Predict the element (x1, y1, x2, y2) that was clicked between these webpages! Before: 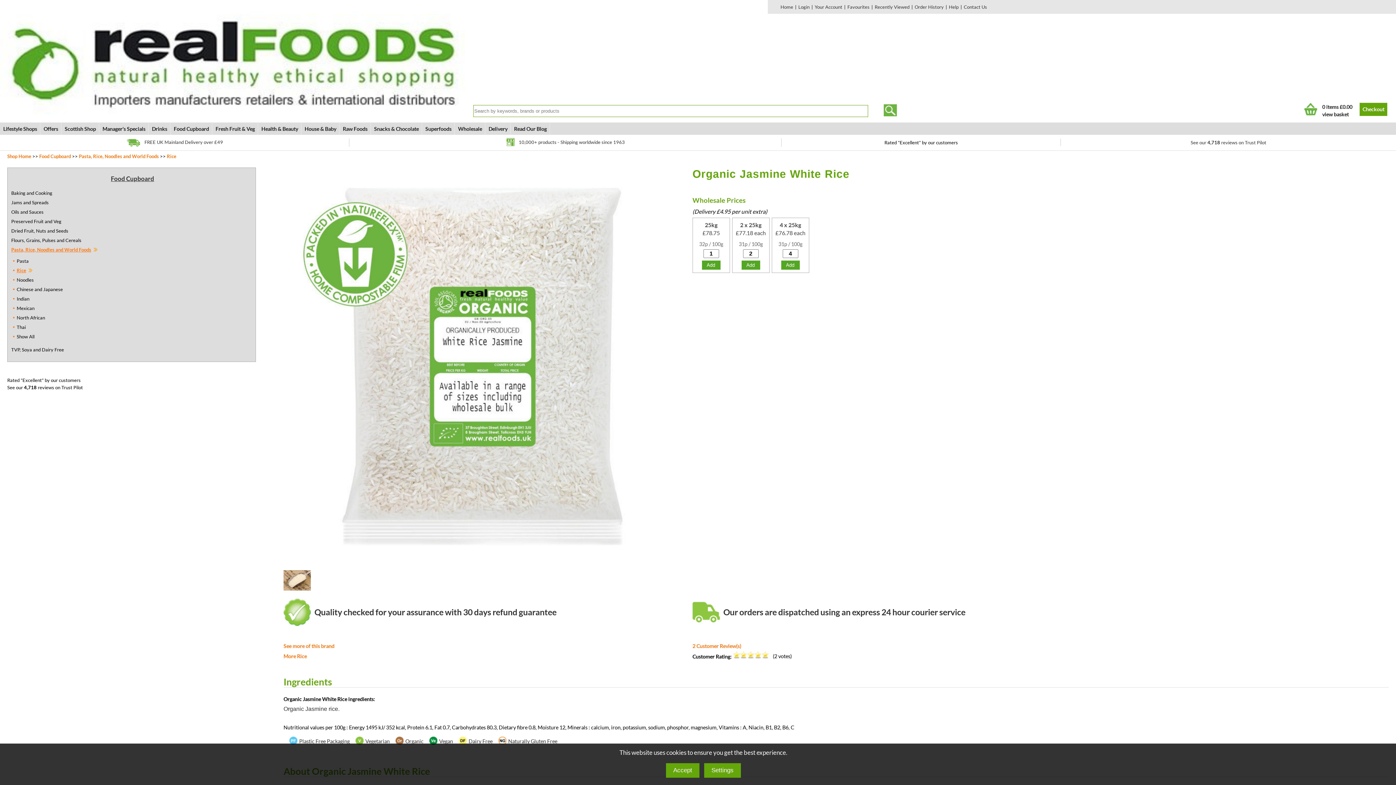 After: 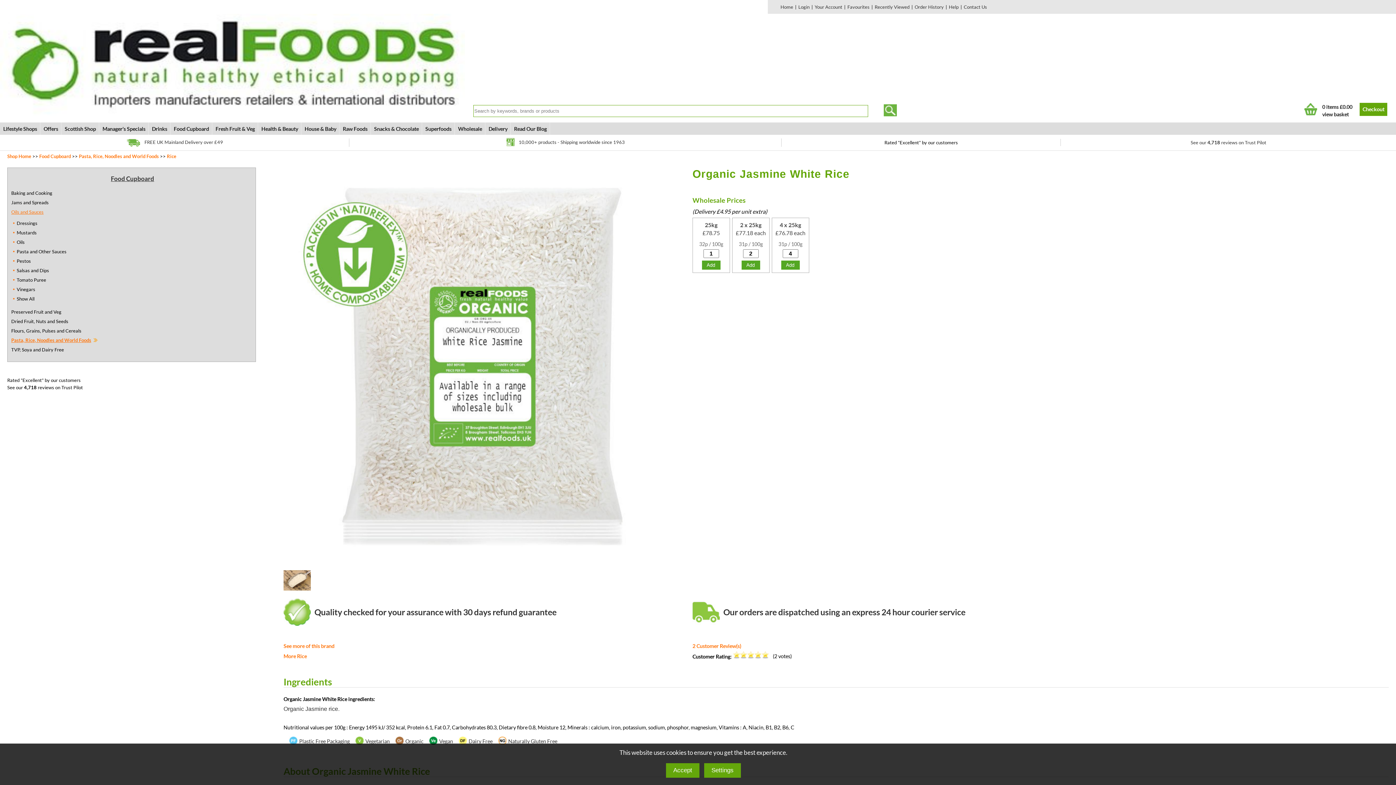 Action: label: Oils and Sauces bbox: (11, 209, 43, 214)